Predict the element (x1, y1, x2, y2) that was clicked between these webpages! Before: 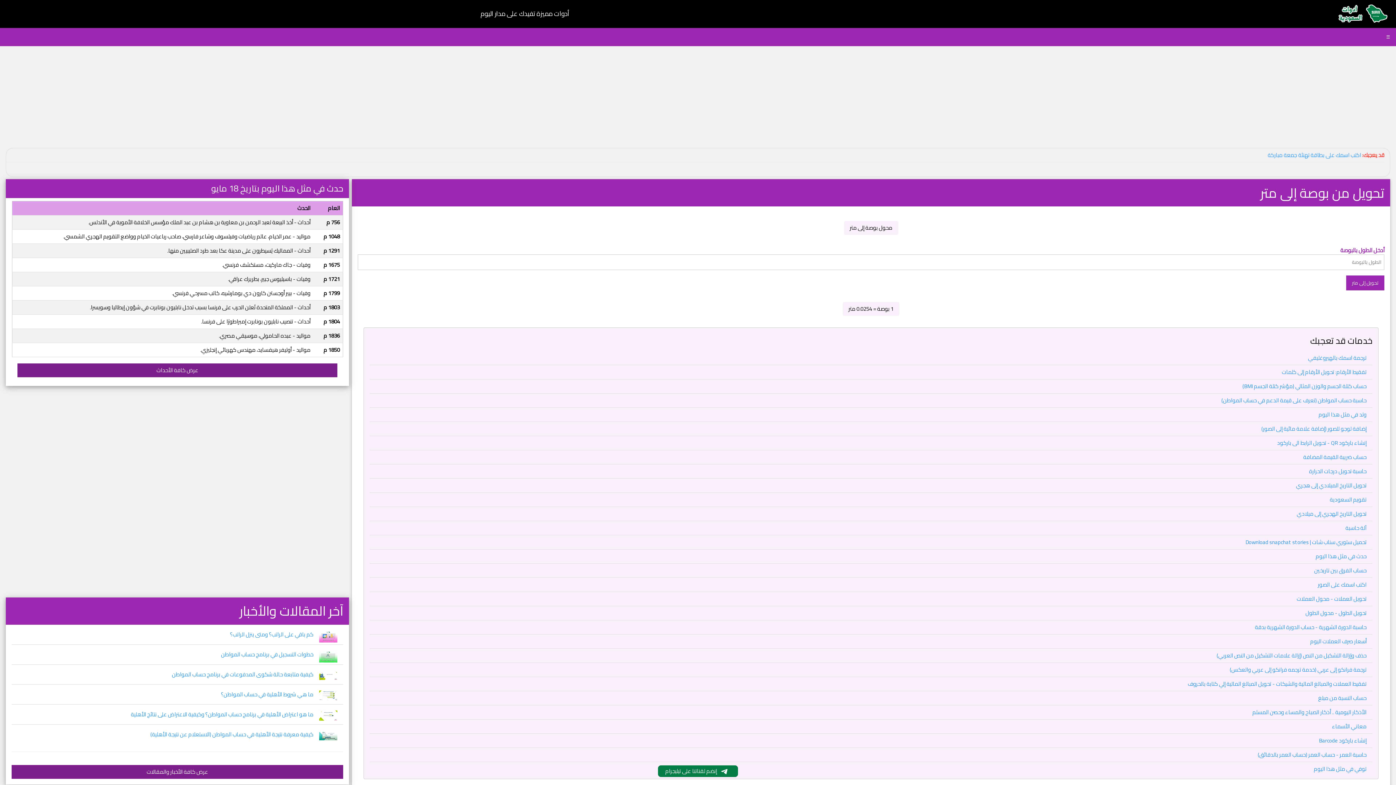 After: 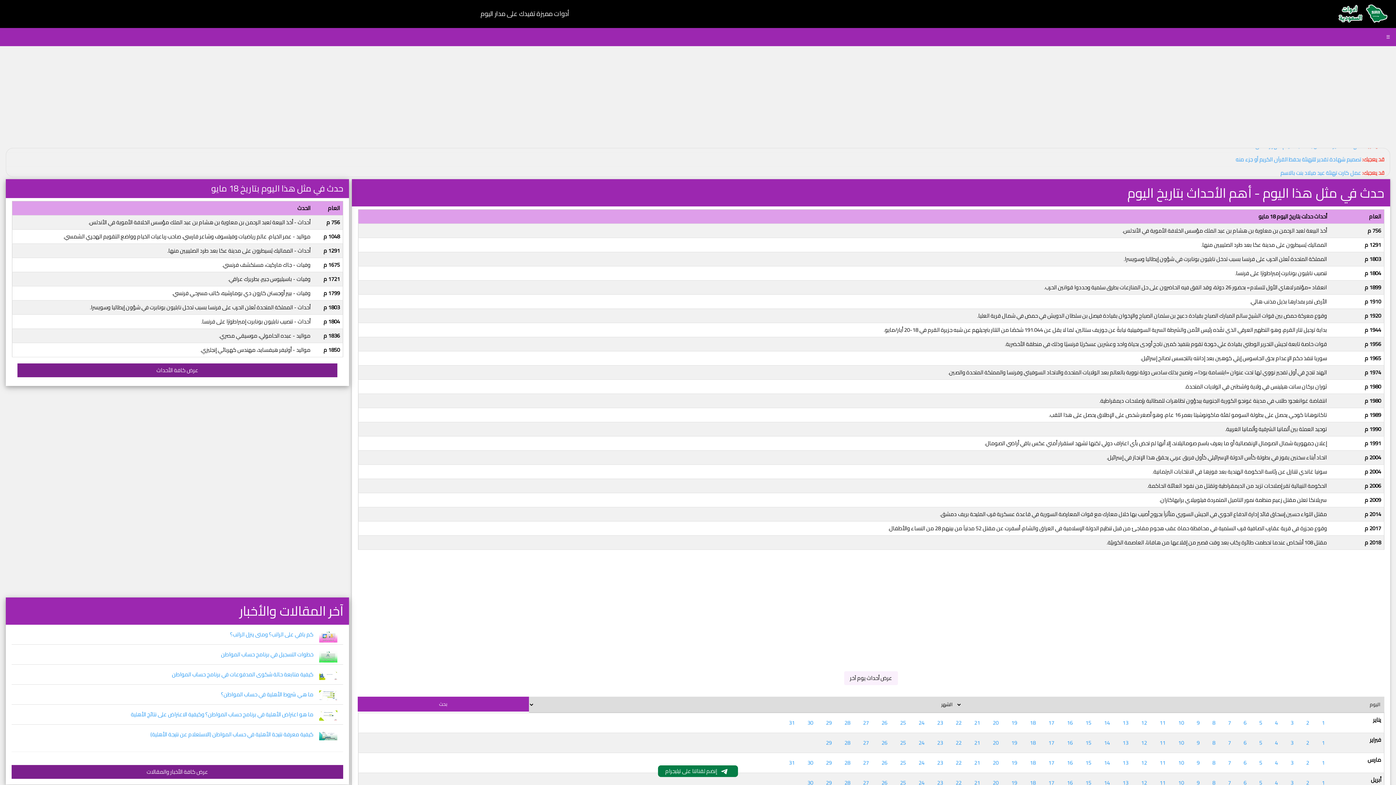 Action: bbox: (1316, 551, 1366, 561) label: حدث في مثل هذا اليوم